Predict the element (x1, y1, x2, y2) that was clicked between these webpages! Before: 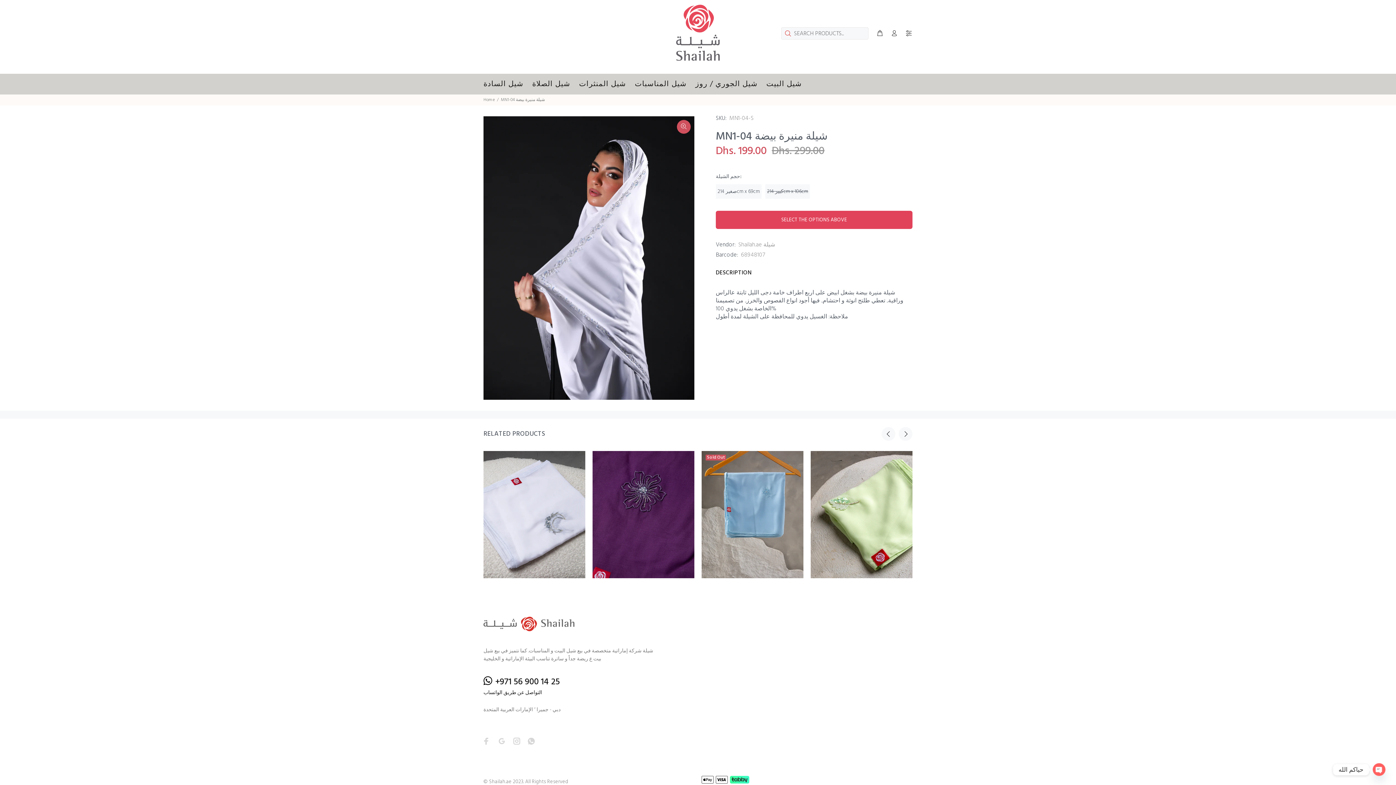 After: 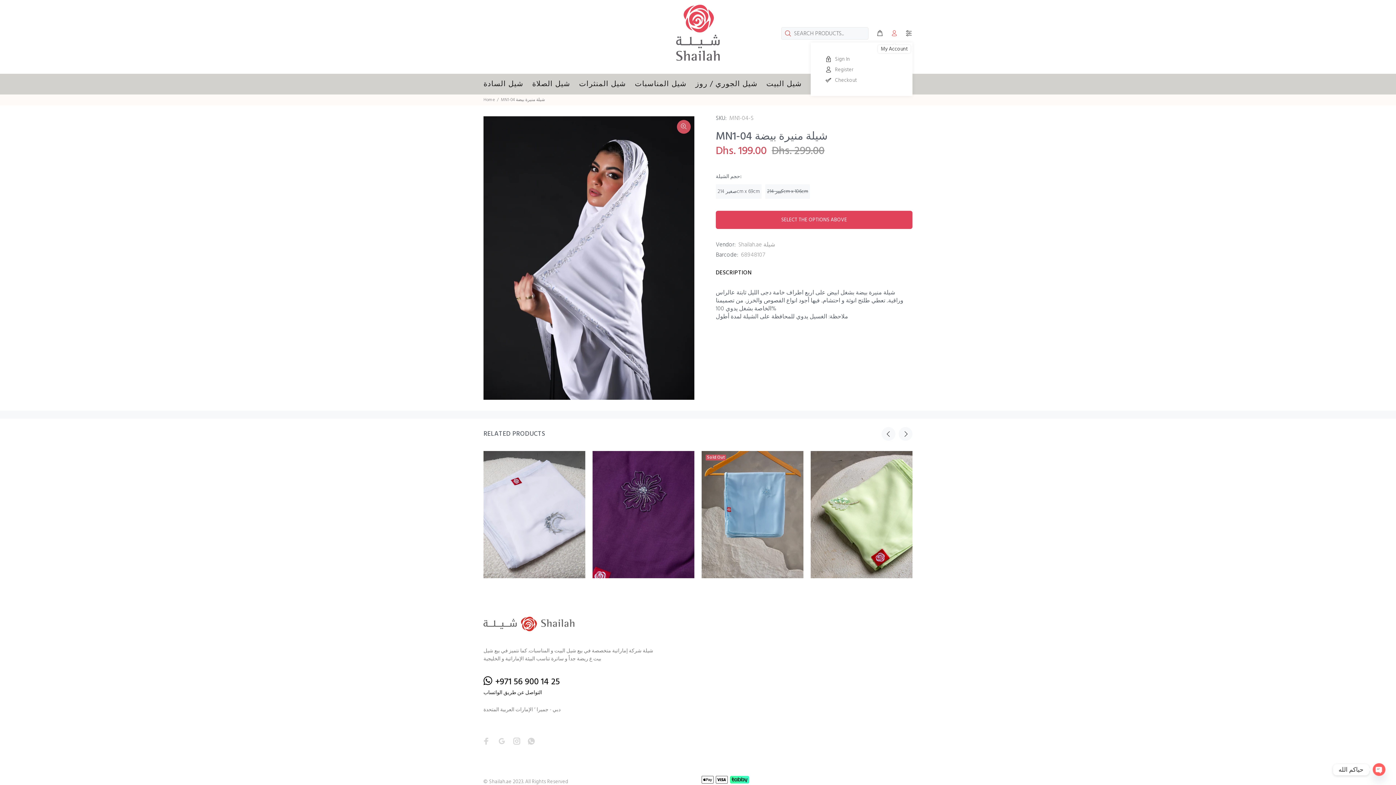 Action: bbox: (888, 27, 901, 40)